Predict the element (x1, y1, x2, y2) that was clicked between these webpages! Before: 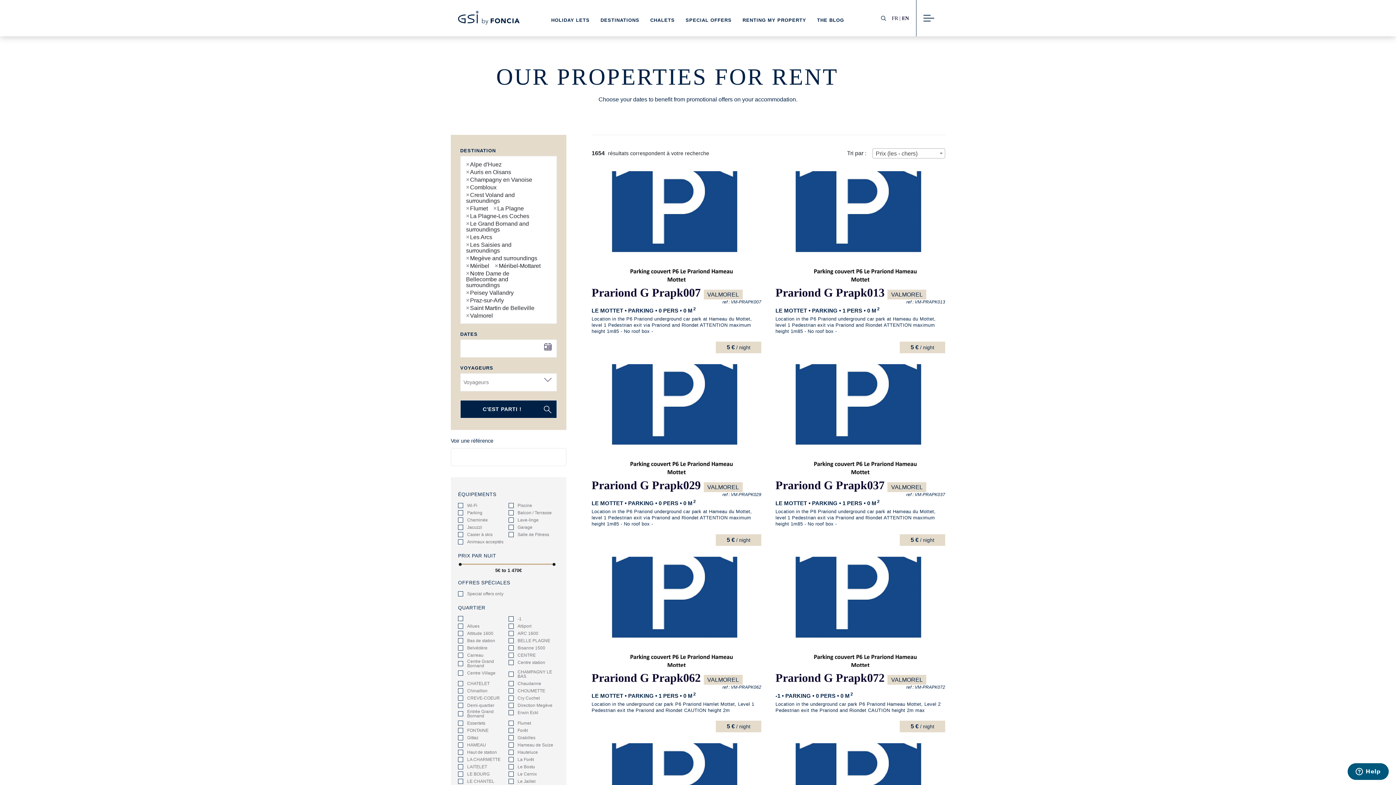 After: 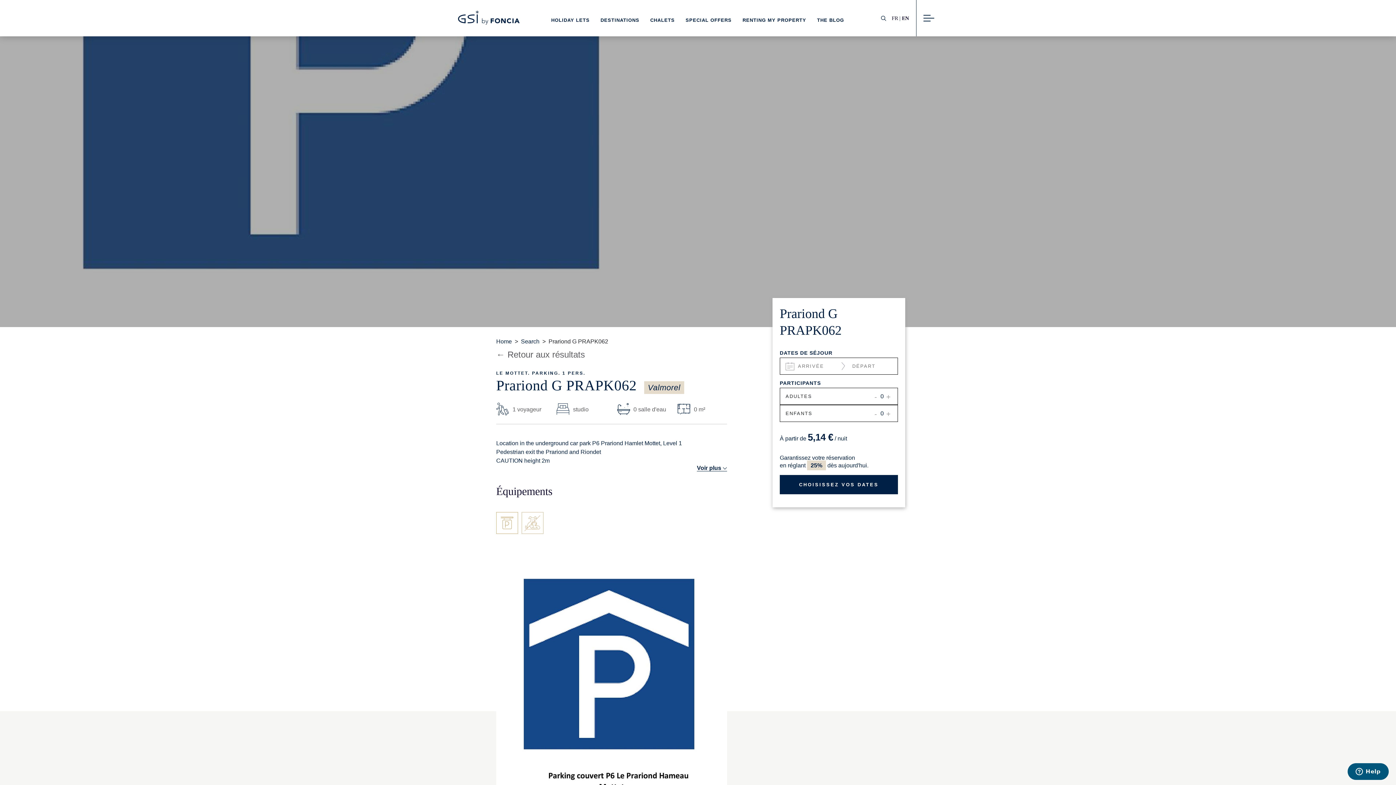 Action: bbox: (591, 557, 761, 732) label: Prariond G Prapk062 VALMOREL
ref : VM-PRAPK062
LE MOTTET • PARKING • 1 PERS • 0 M2

Location in the underground car park P6 Prariond Hamlet Mottet, Level 1 Pedestrian exit the Prariond and Riondet CAUTION height 2m

5 € / night